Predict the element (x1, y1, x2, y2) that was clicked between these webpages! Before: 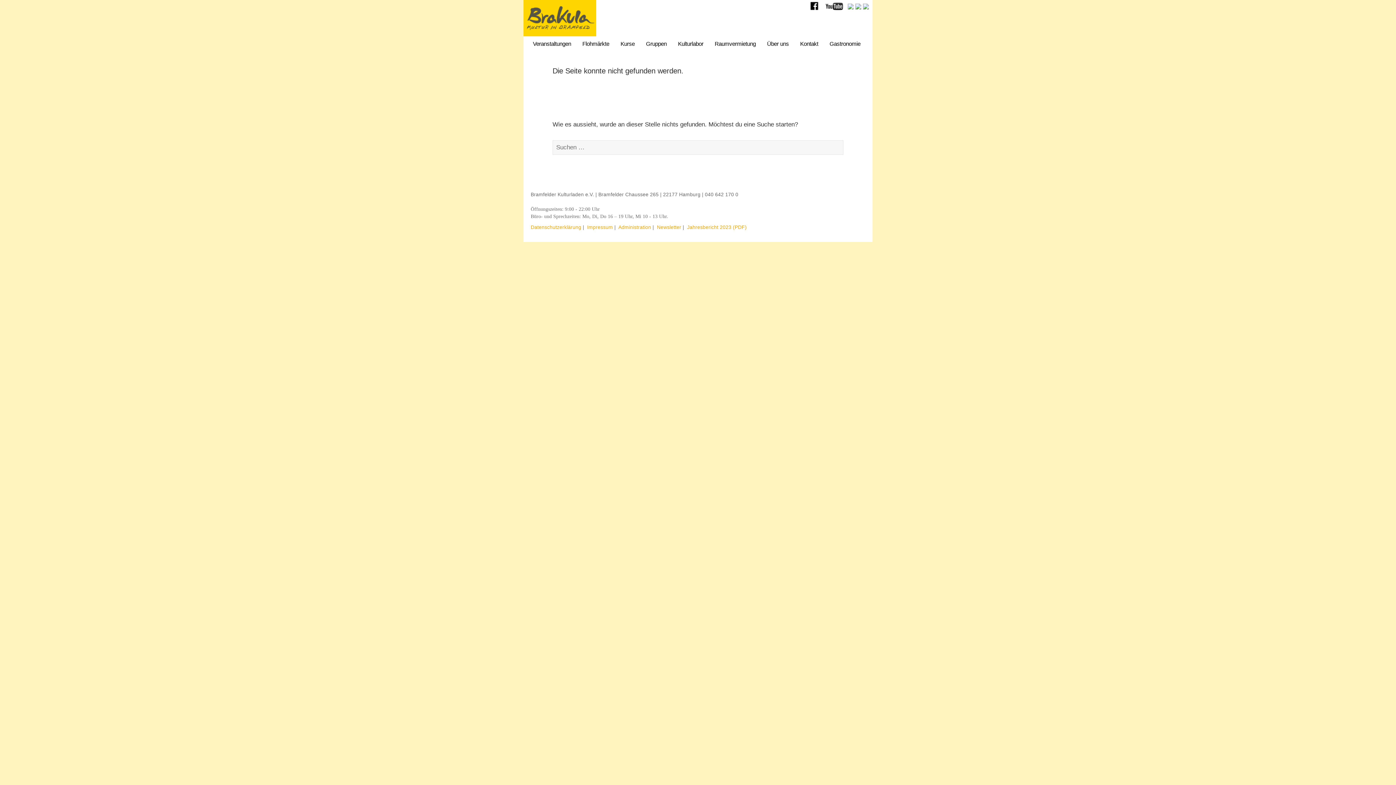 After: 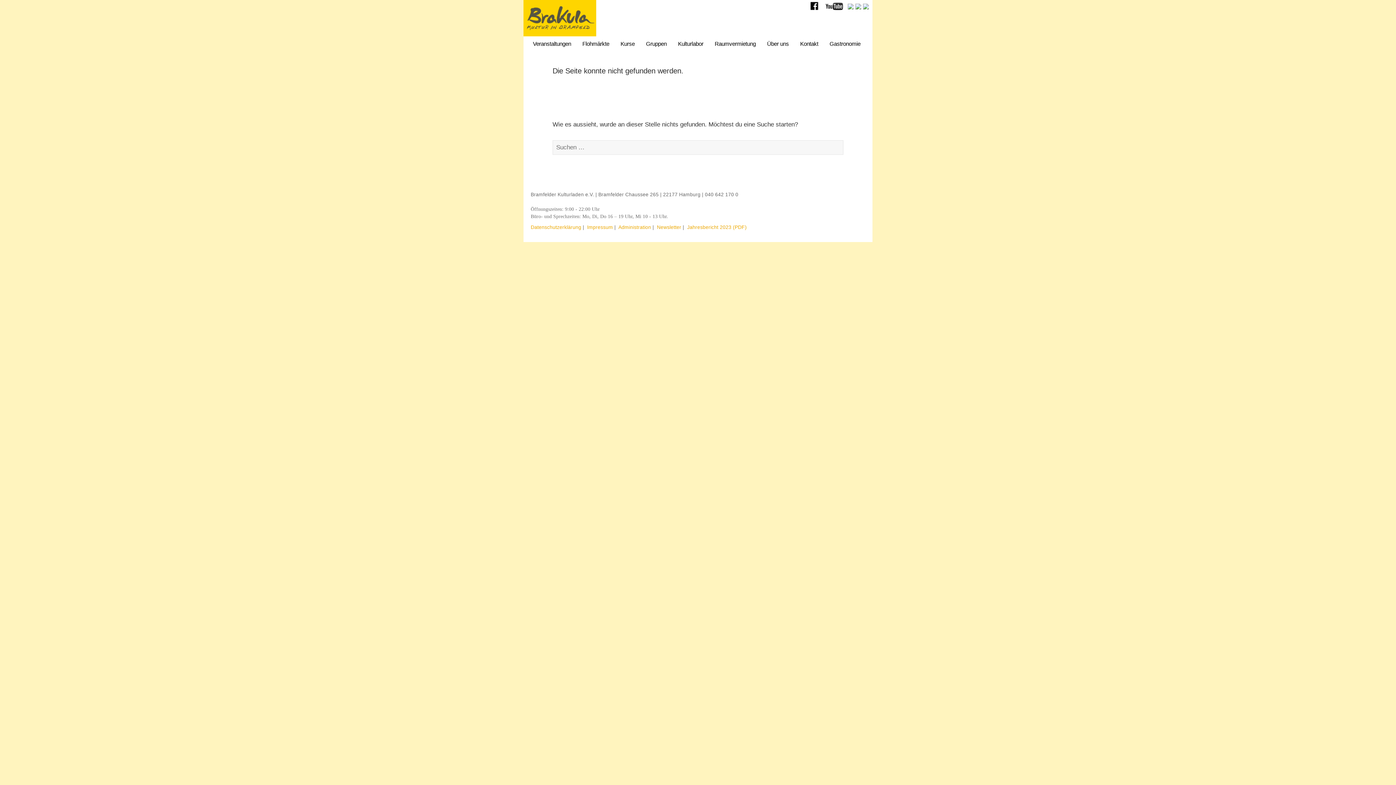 Action: bbox: (863, 3, 869, 8)